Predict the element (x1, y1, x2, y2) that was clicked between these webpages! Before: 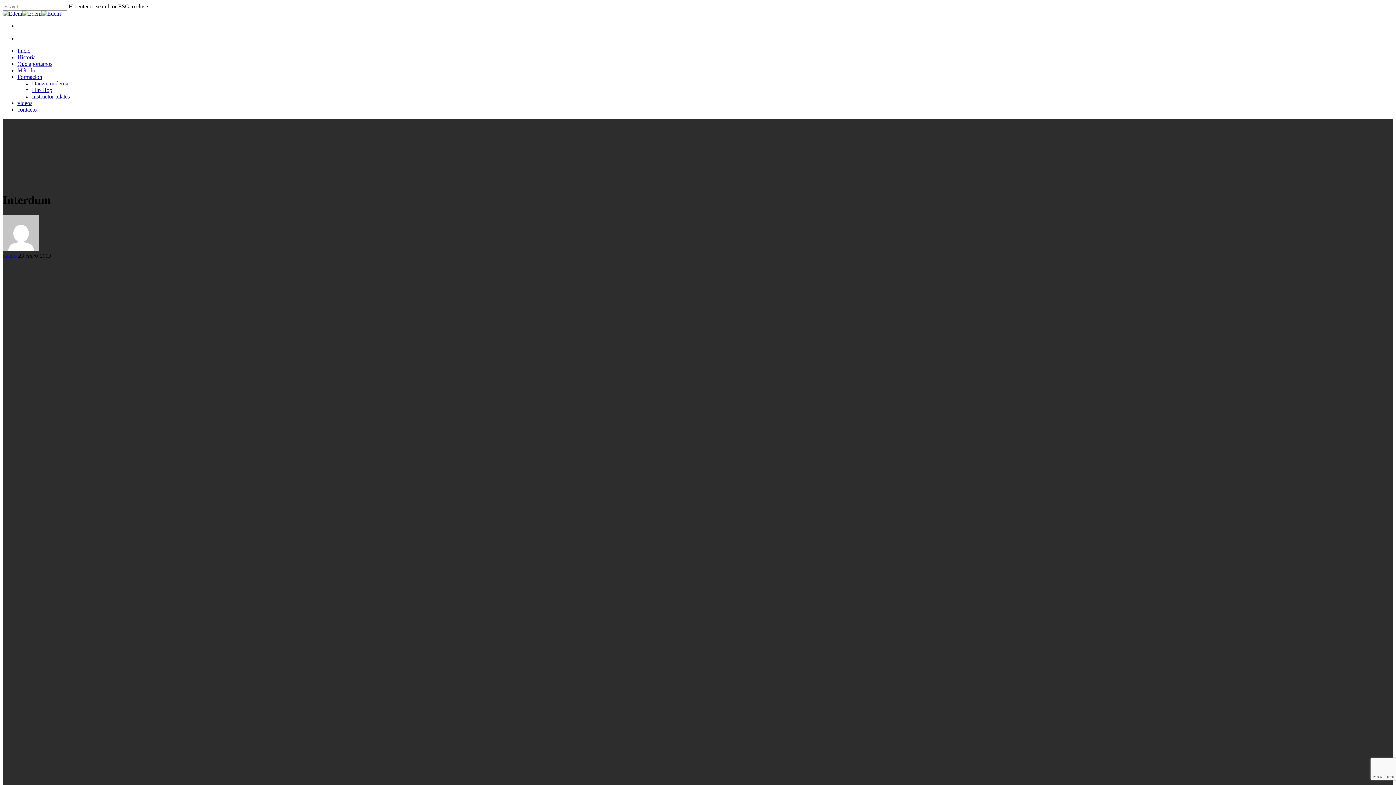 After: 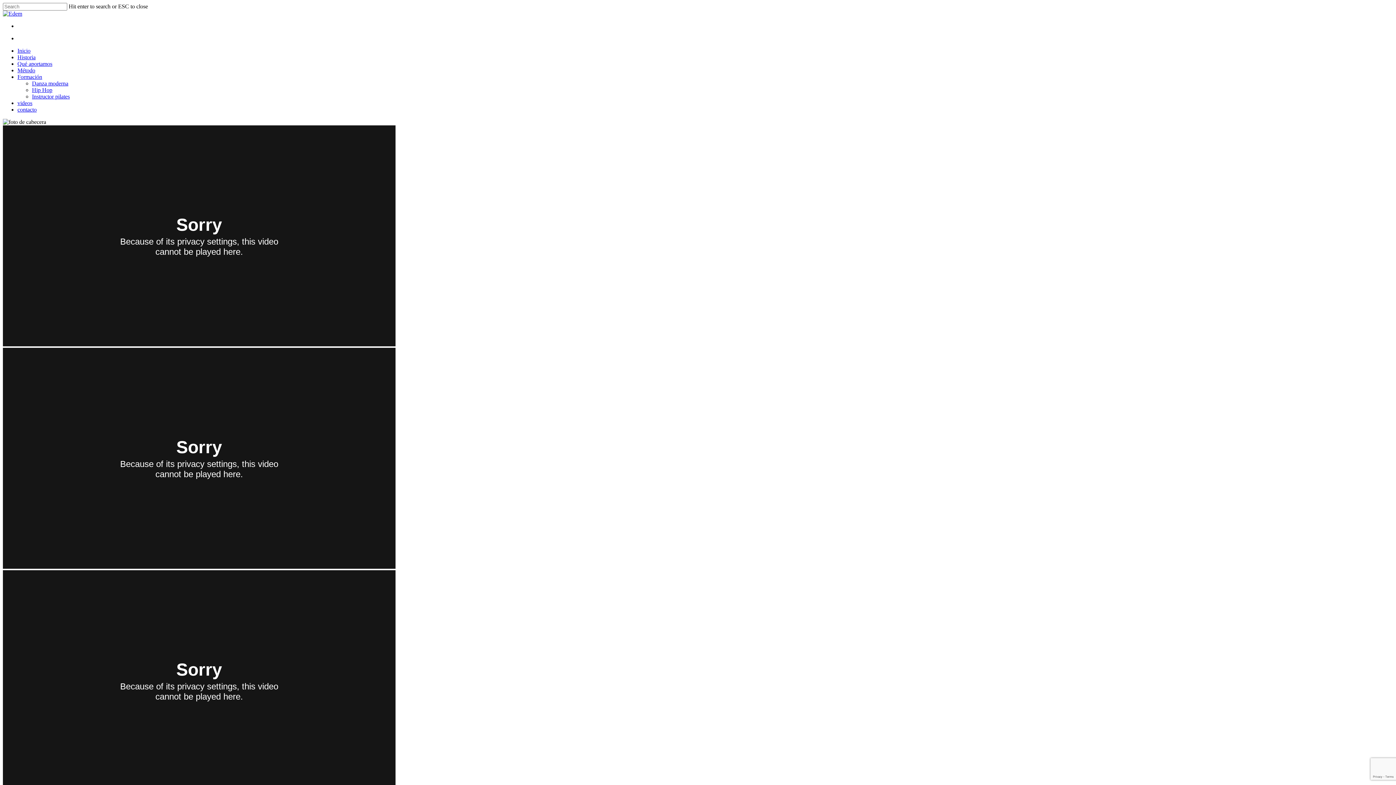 Action: bbox: (17, 100, 32, 106) label: videos